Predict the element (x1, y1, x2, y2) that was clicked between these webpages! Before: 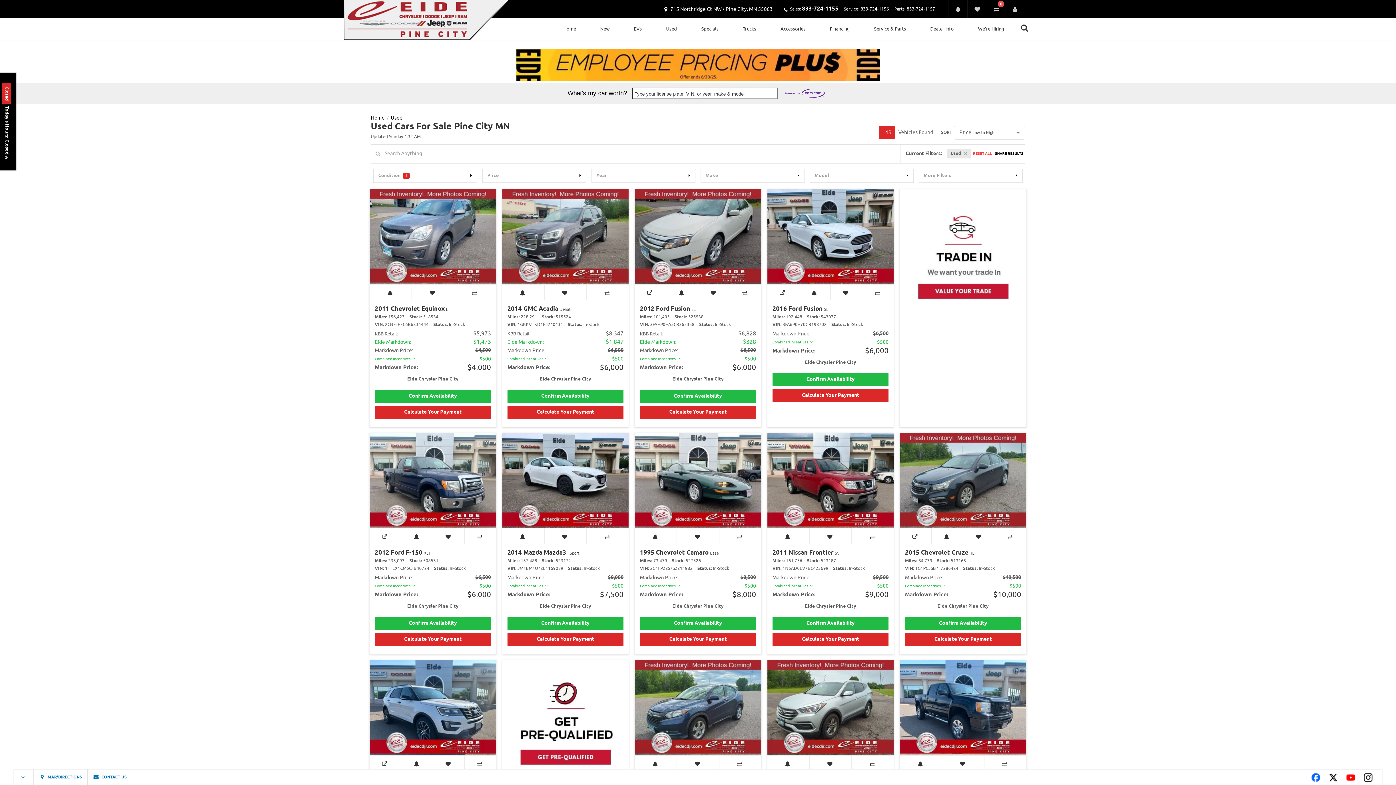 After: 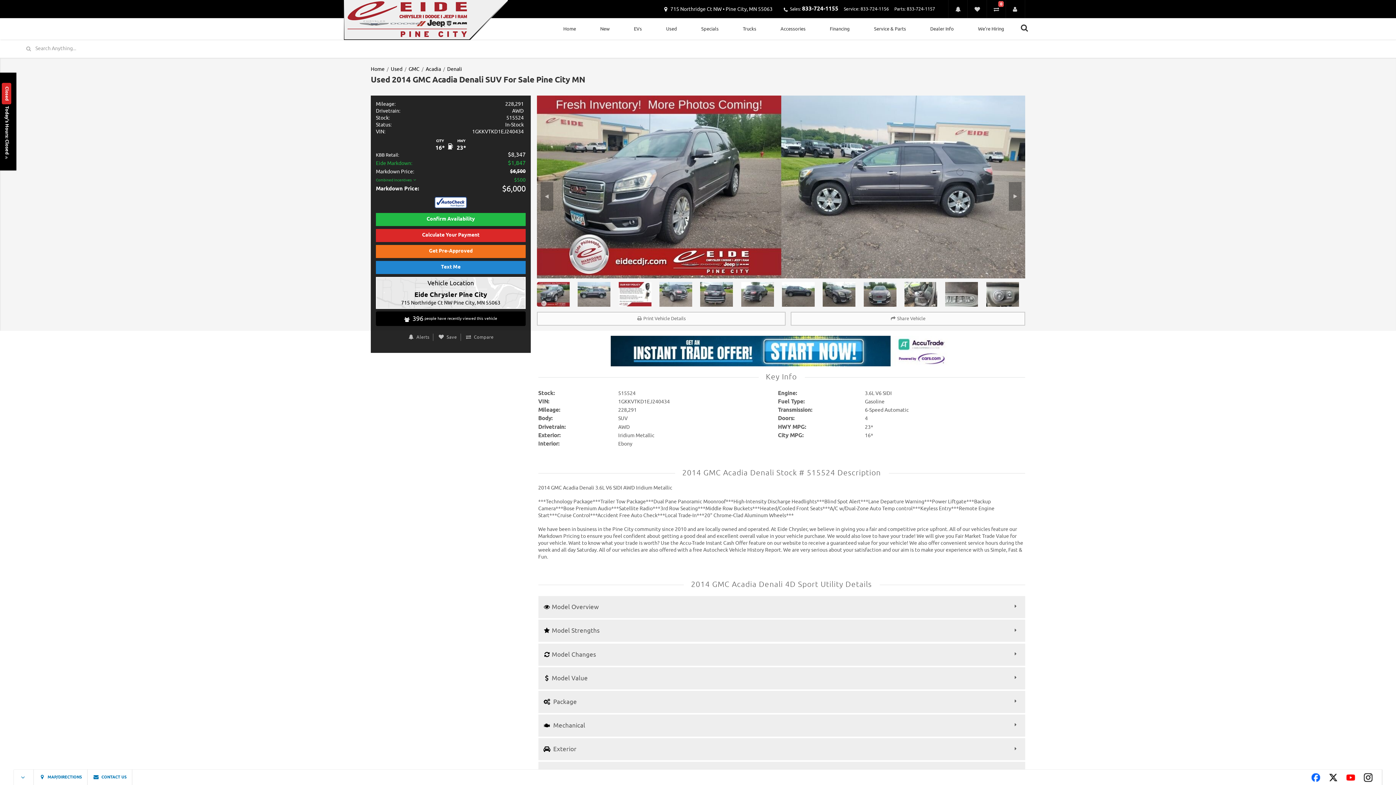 Action: bbox: (507, 305, 571, 313) label: 2014 GMC Acadia Denali